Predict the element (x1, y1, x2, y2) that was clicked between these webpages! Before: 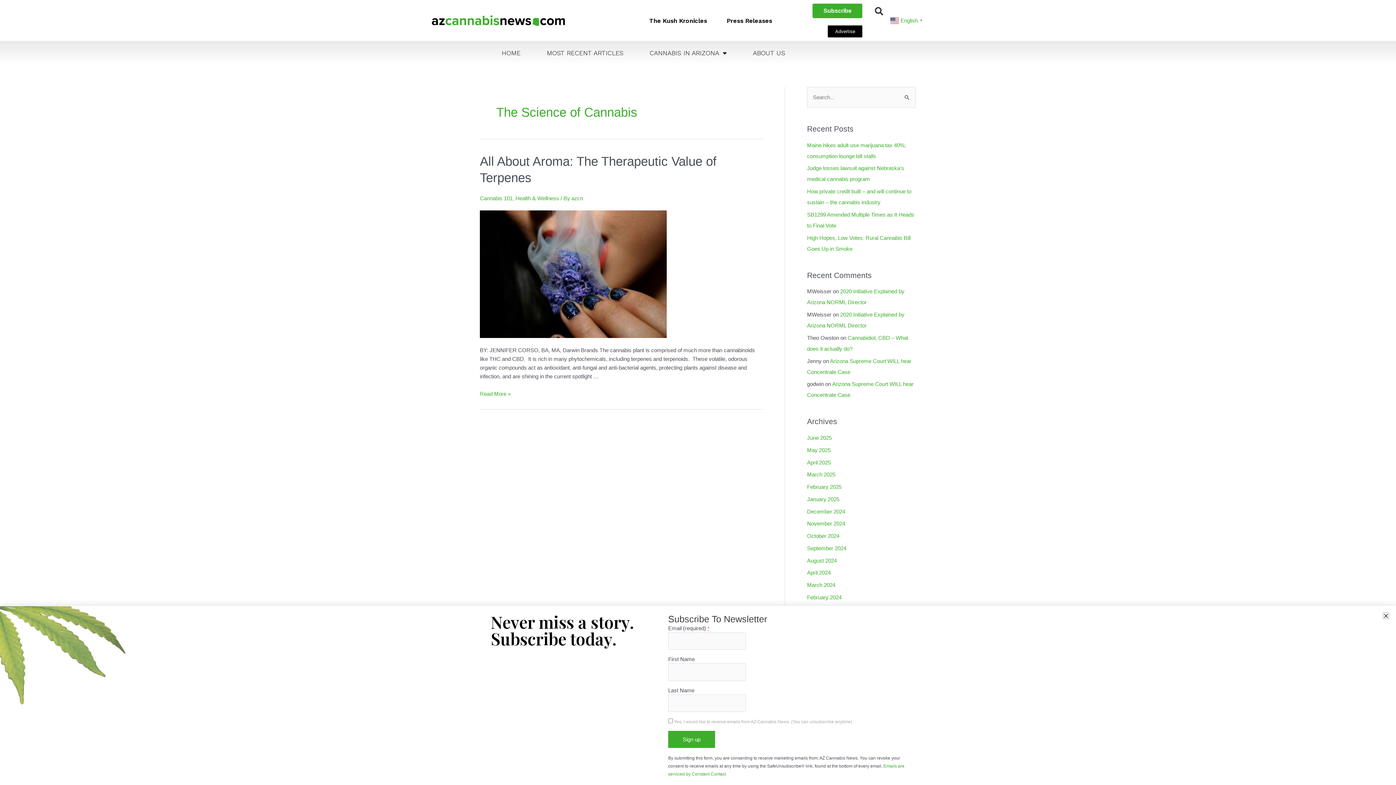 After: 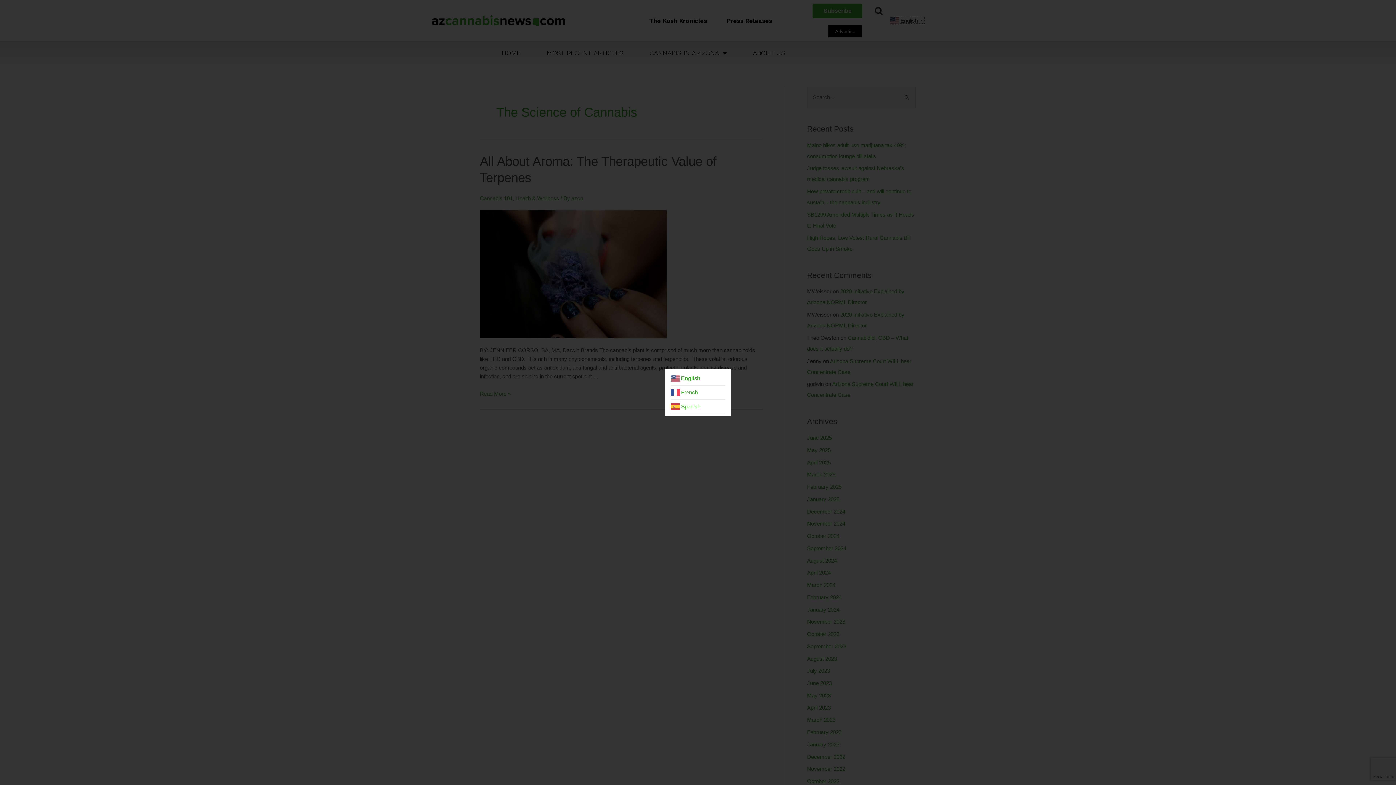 Action: bbox: (890, 17, 924, 23) label:  English▼